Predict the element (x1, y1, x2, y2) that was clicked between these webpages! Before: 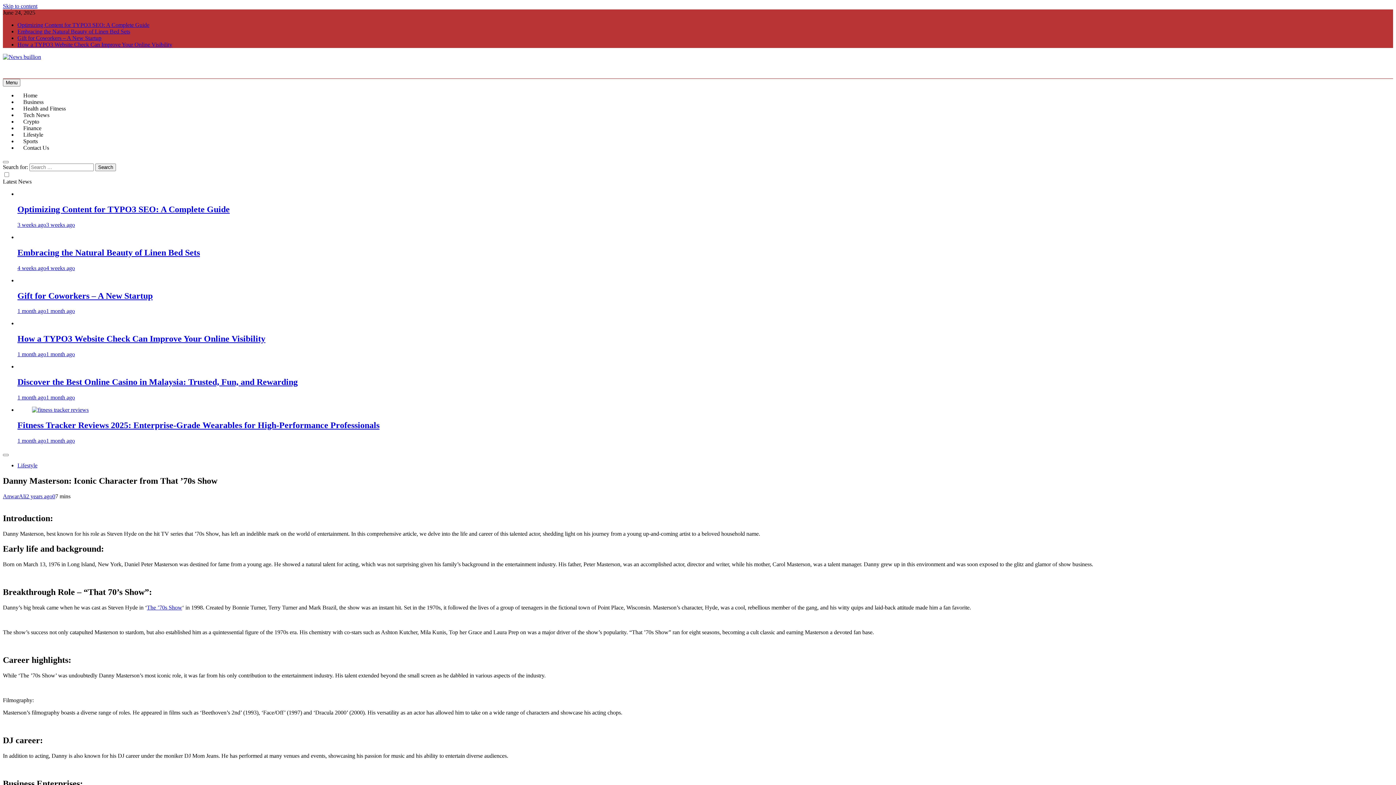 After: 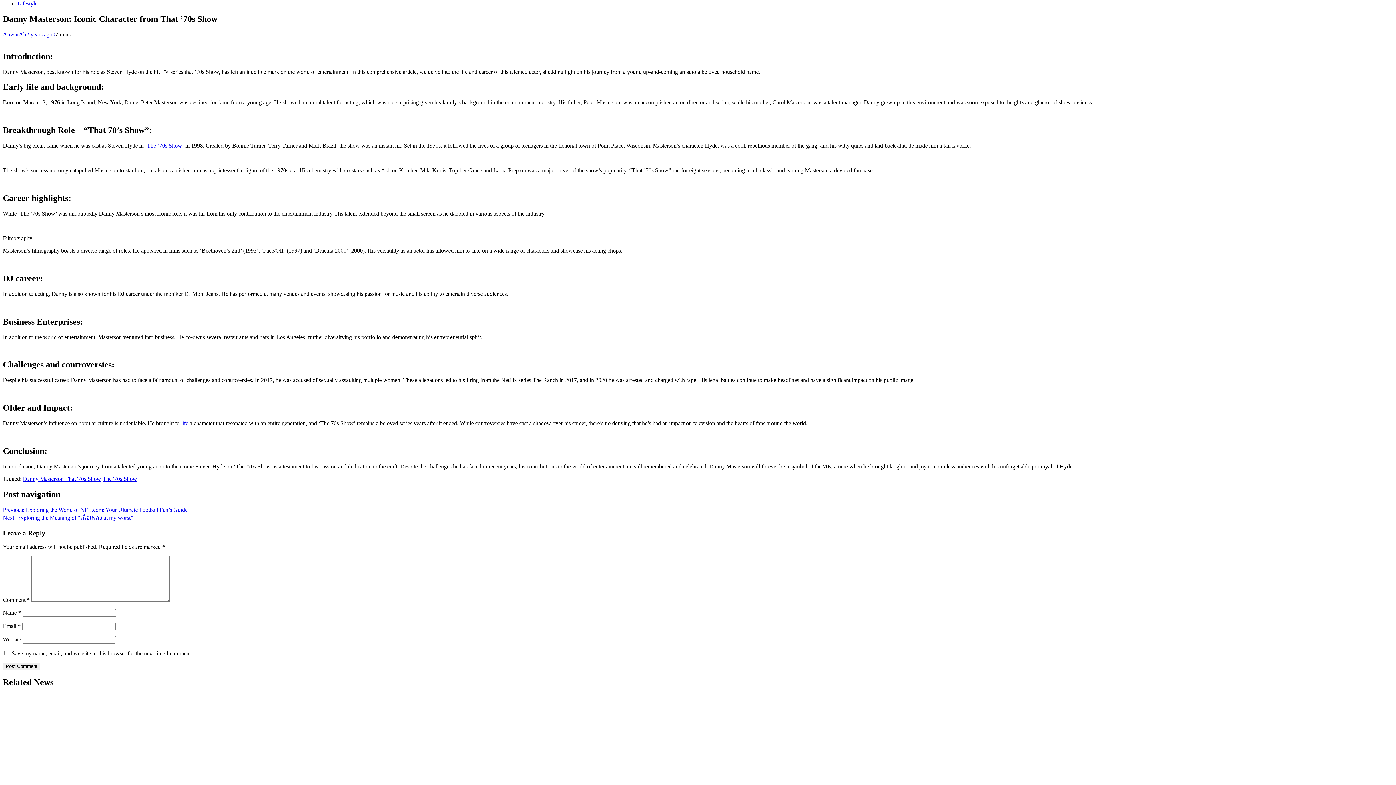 Action: label: Skip to content bbox: (2, 2, 37, 9)